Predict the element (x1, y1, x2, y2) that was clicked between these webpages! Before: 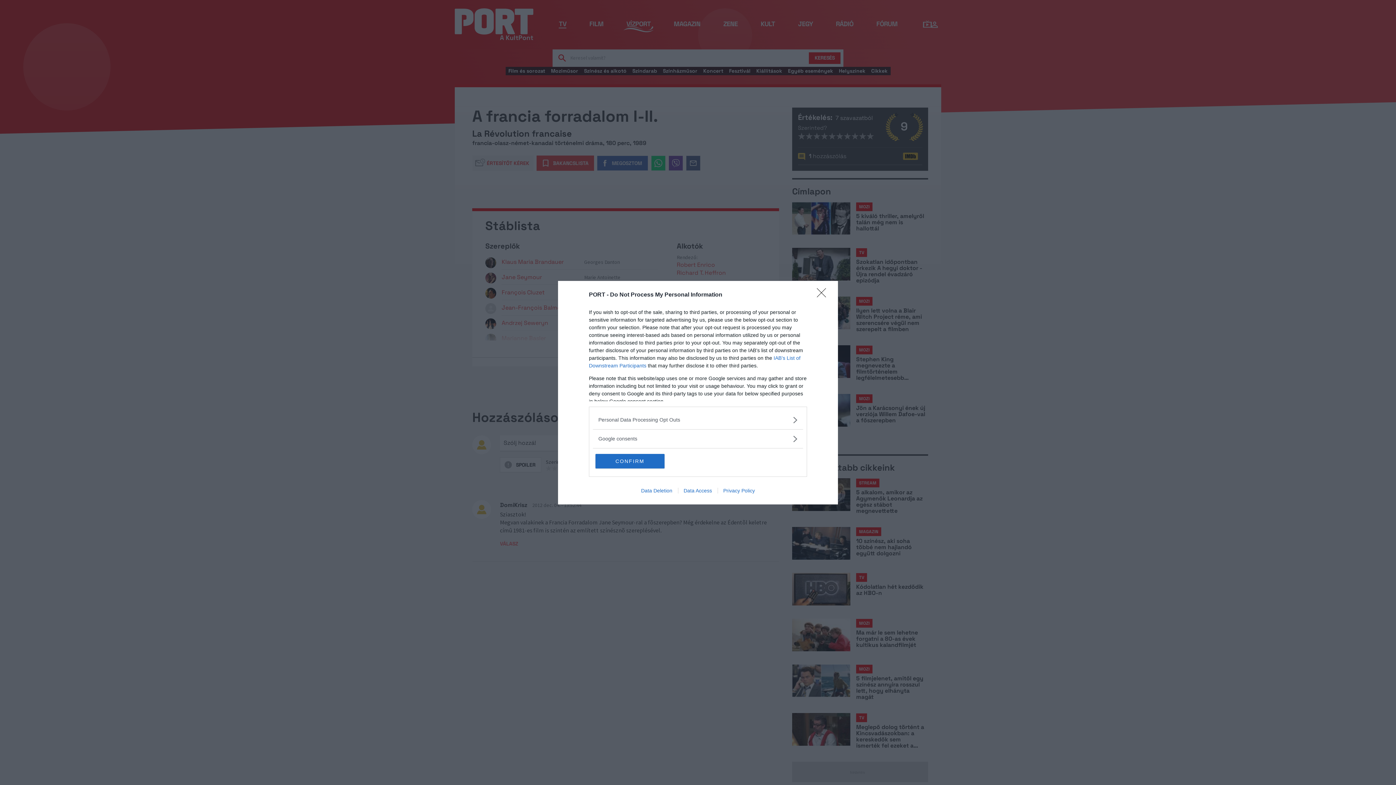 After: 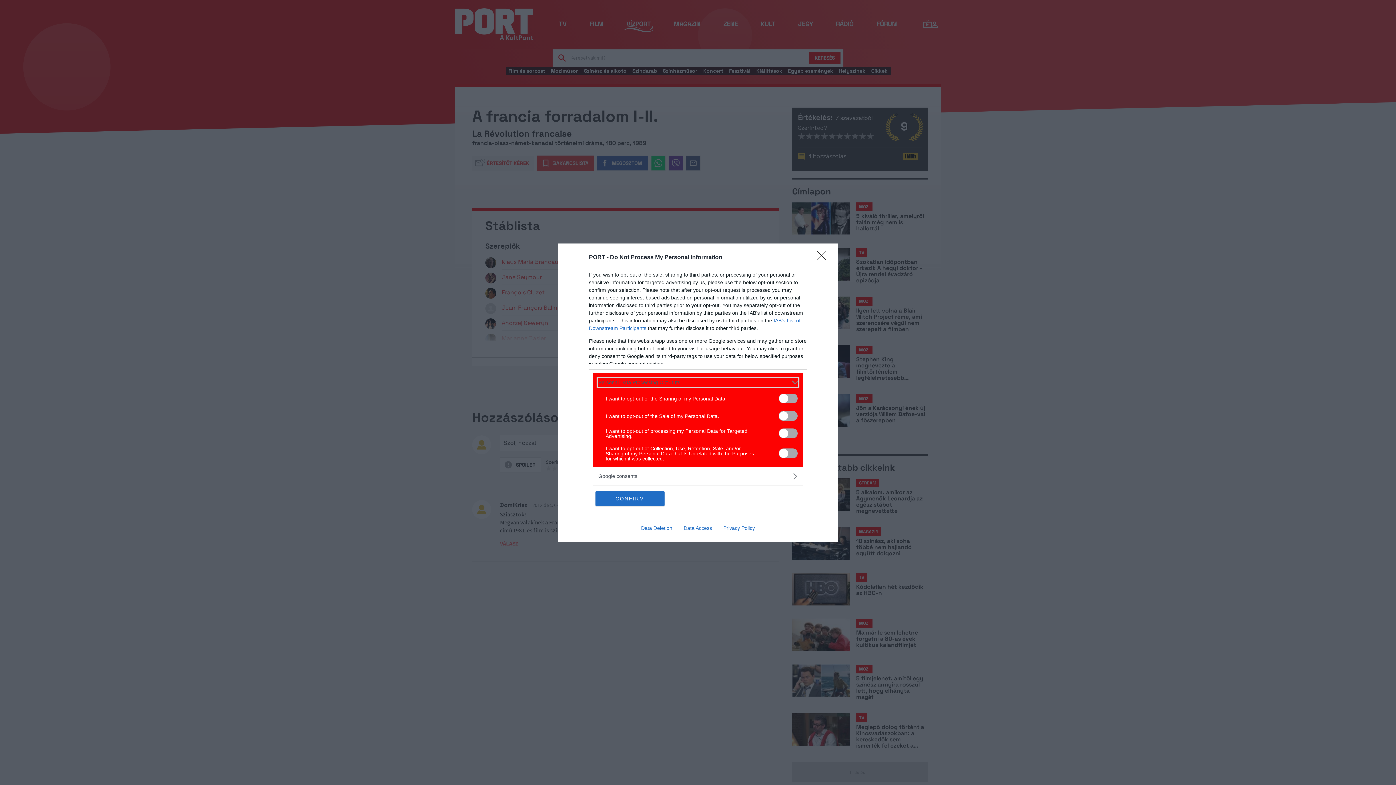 Action: bbox: (598, 416, 797, 423) label: Opt-Outs